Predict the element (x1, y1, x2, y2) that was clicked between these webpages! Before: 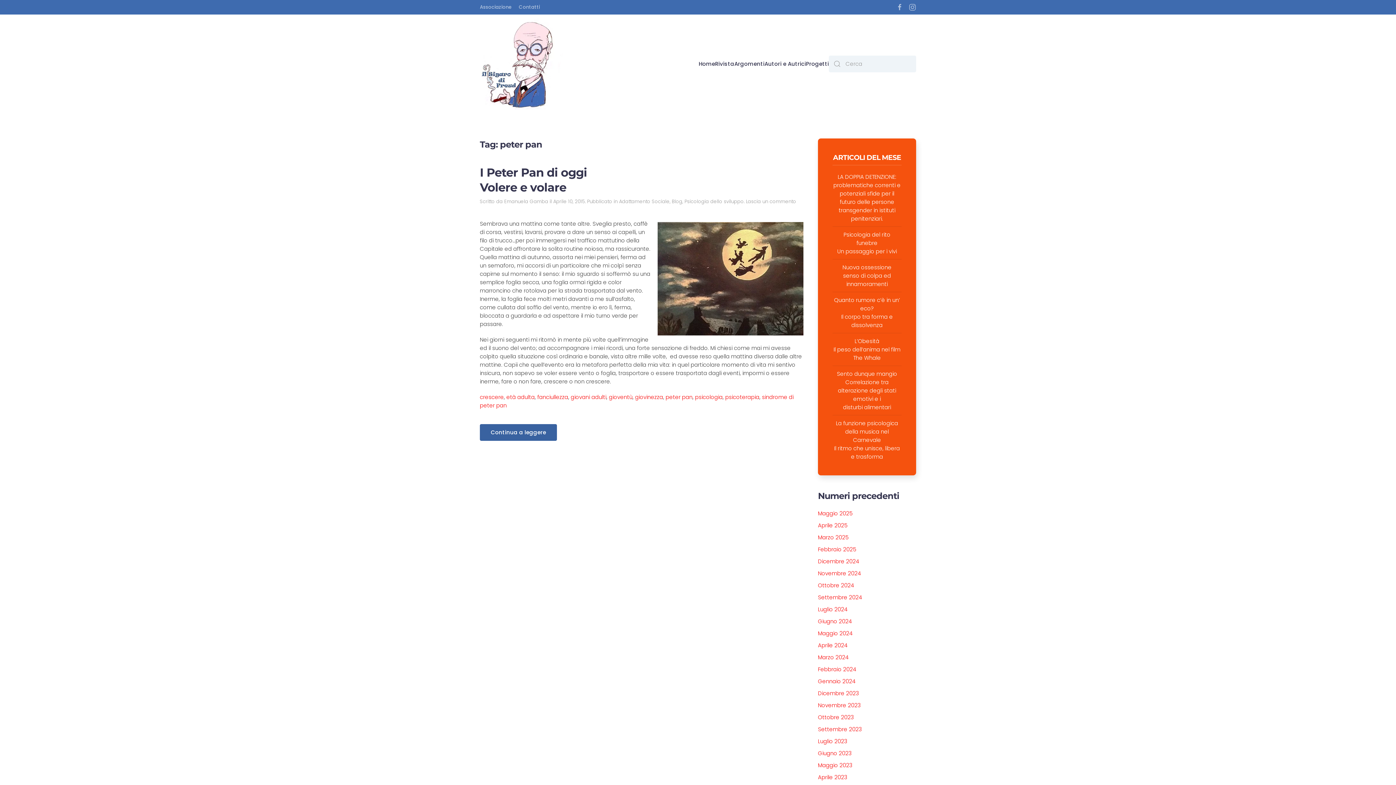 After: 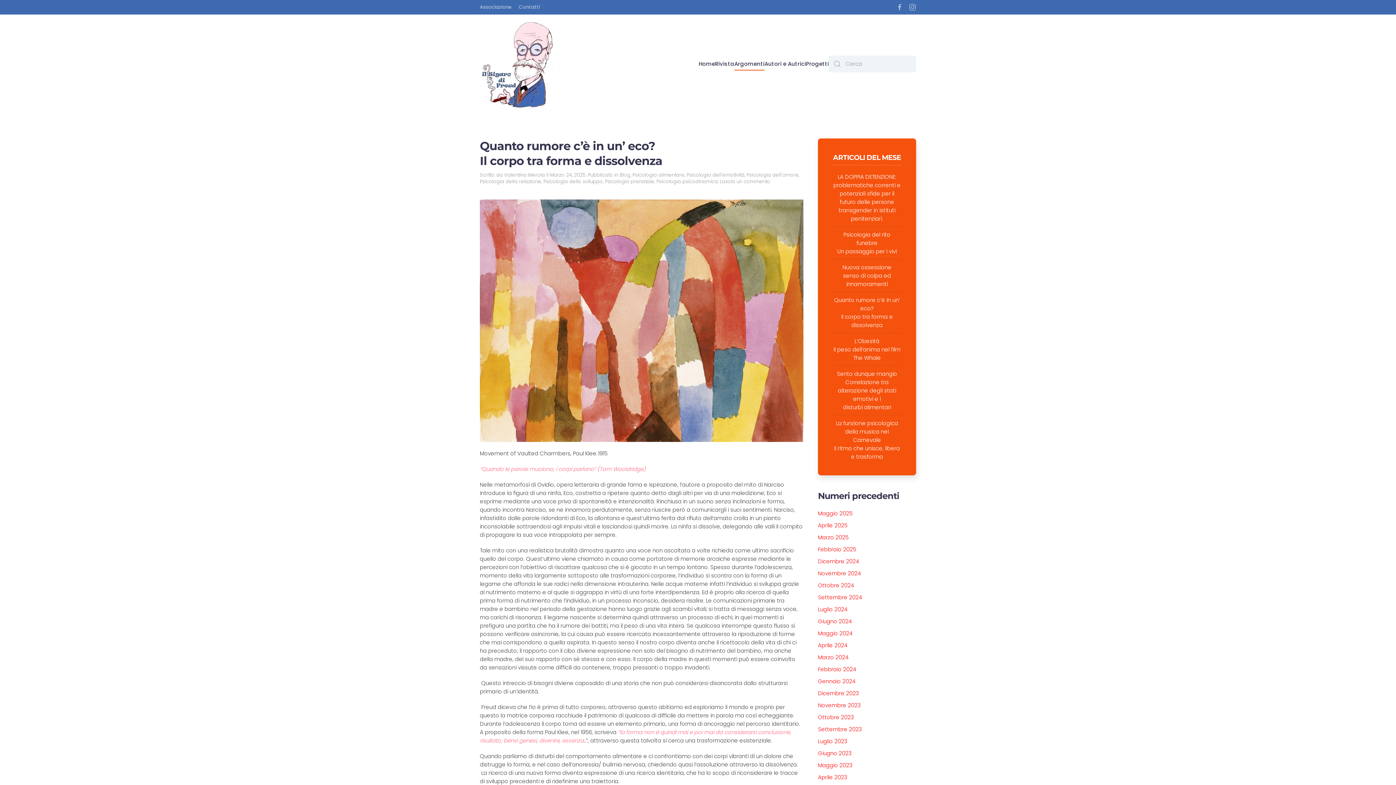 Action: label: Psicologia dello sviluppo bbox: (684, 198, 744, 204)